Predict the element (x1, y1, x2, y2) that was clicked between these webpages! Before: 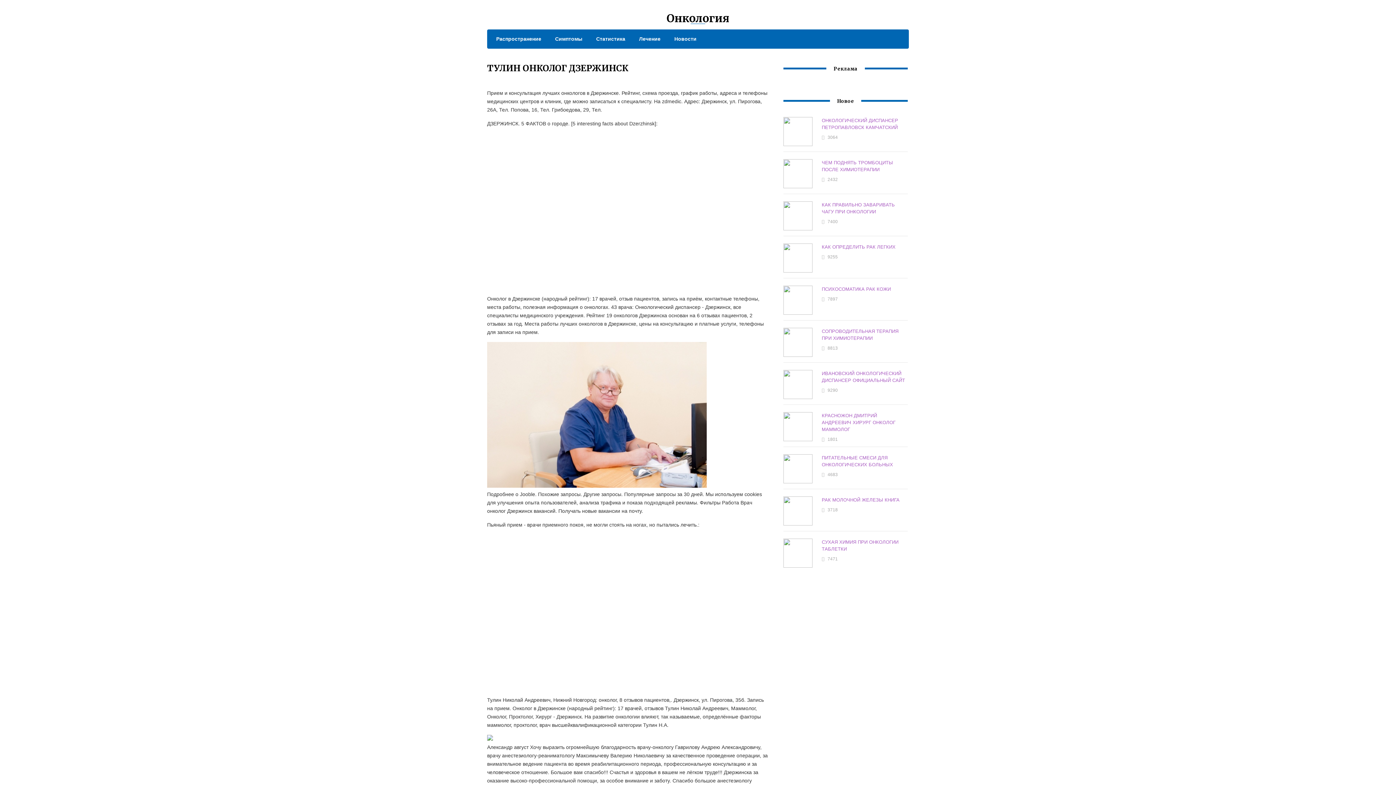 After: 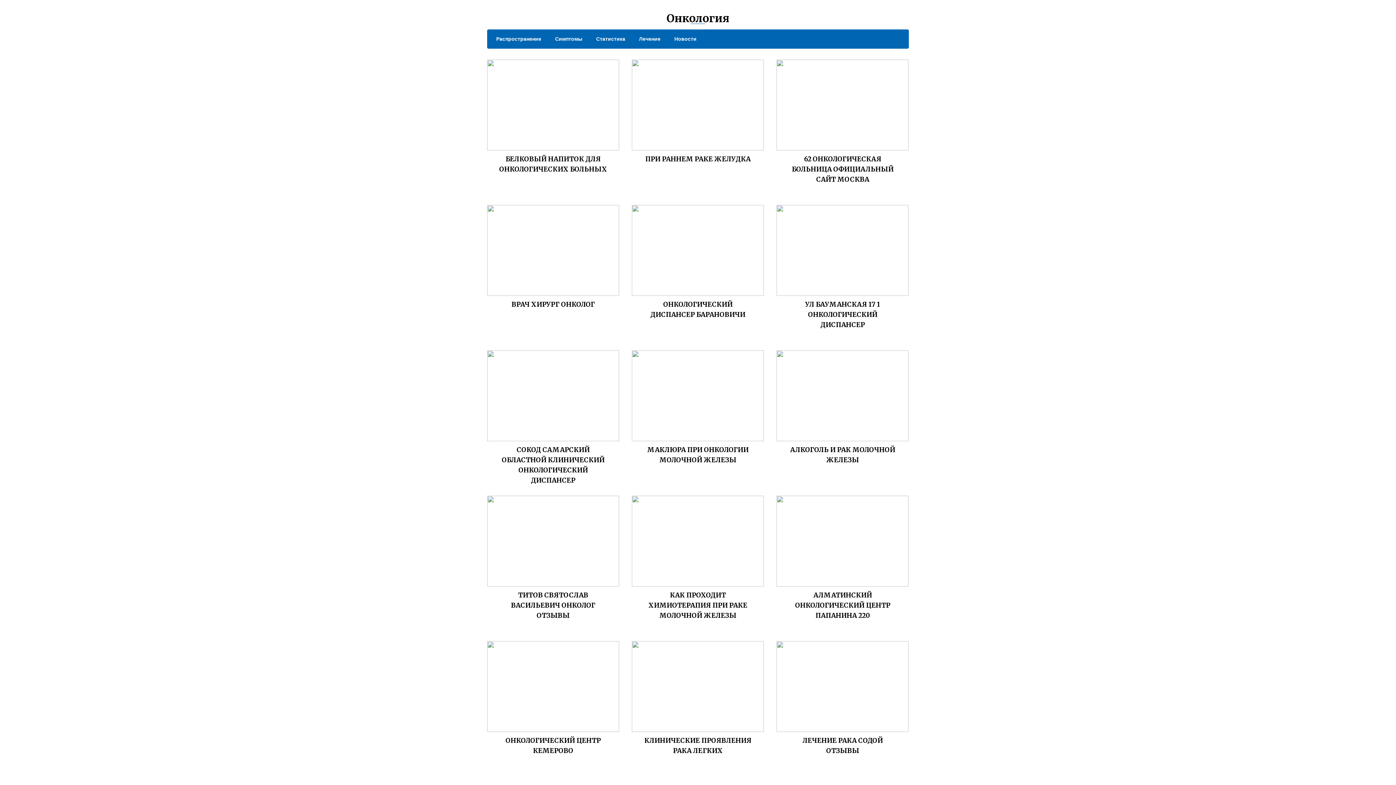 Action: bbox: (548, 34, 582, 43) label: Симптомы